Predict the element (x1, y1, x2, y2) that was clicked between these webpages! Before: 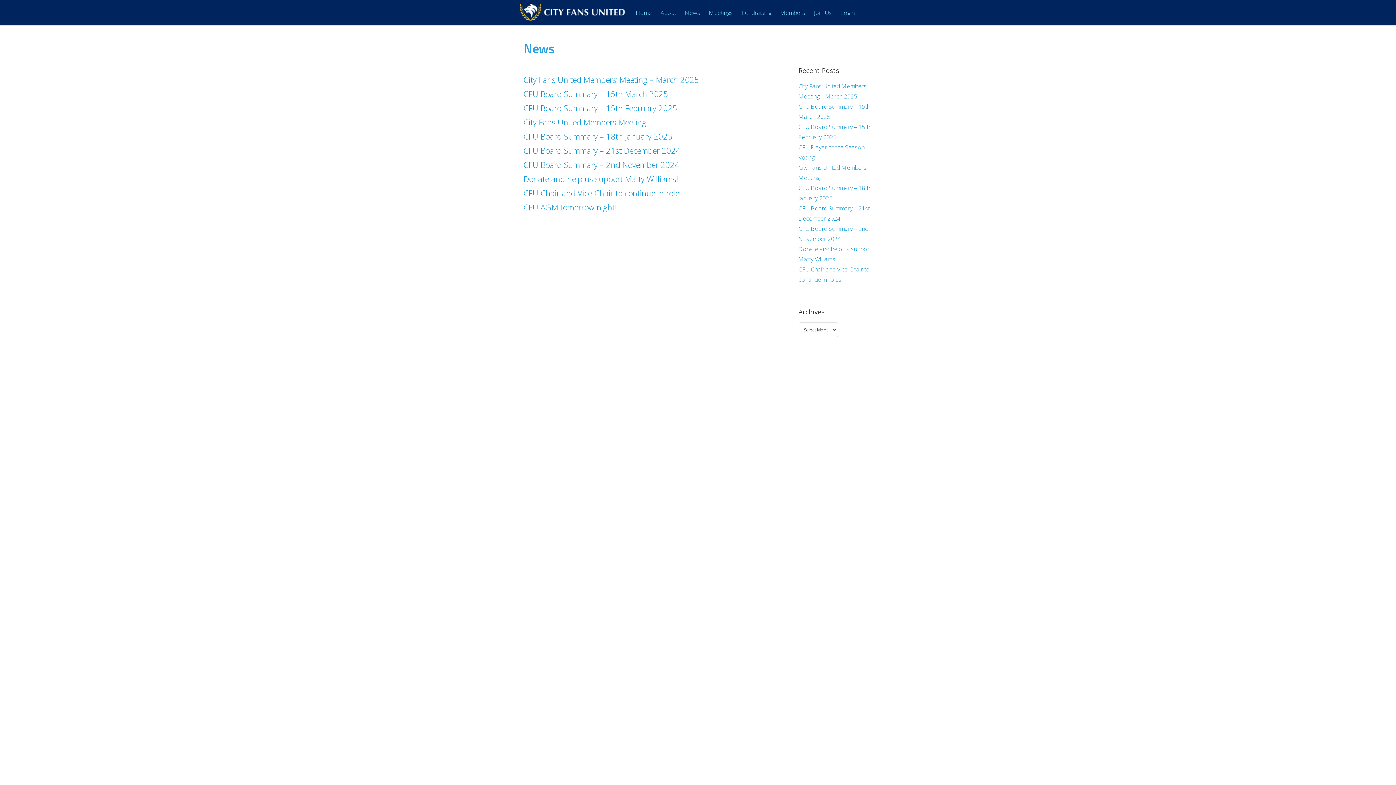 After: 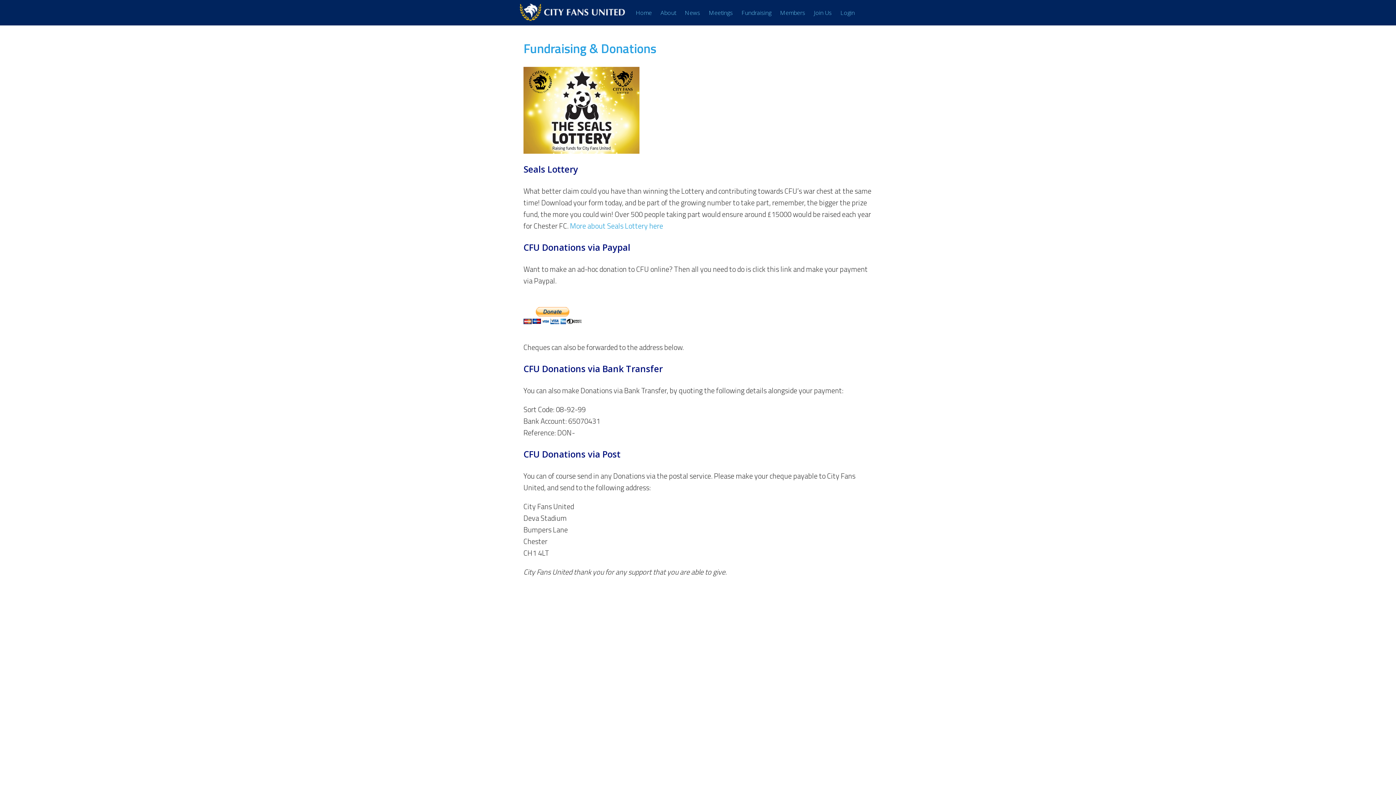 Action: bbox: (738, 4, 775, 21) label: Fundraising